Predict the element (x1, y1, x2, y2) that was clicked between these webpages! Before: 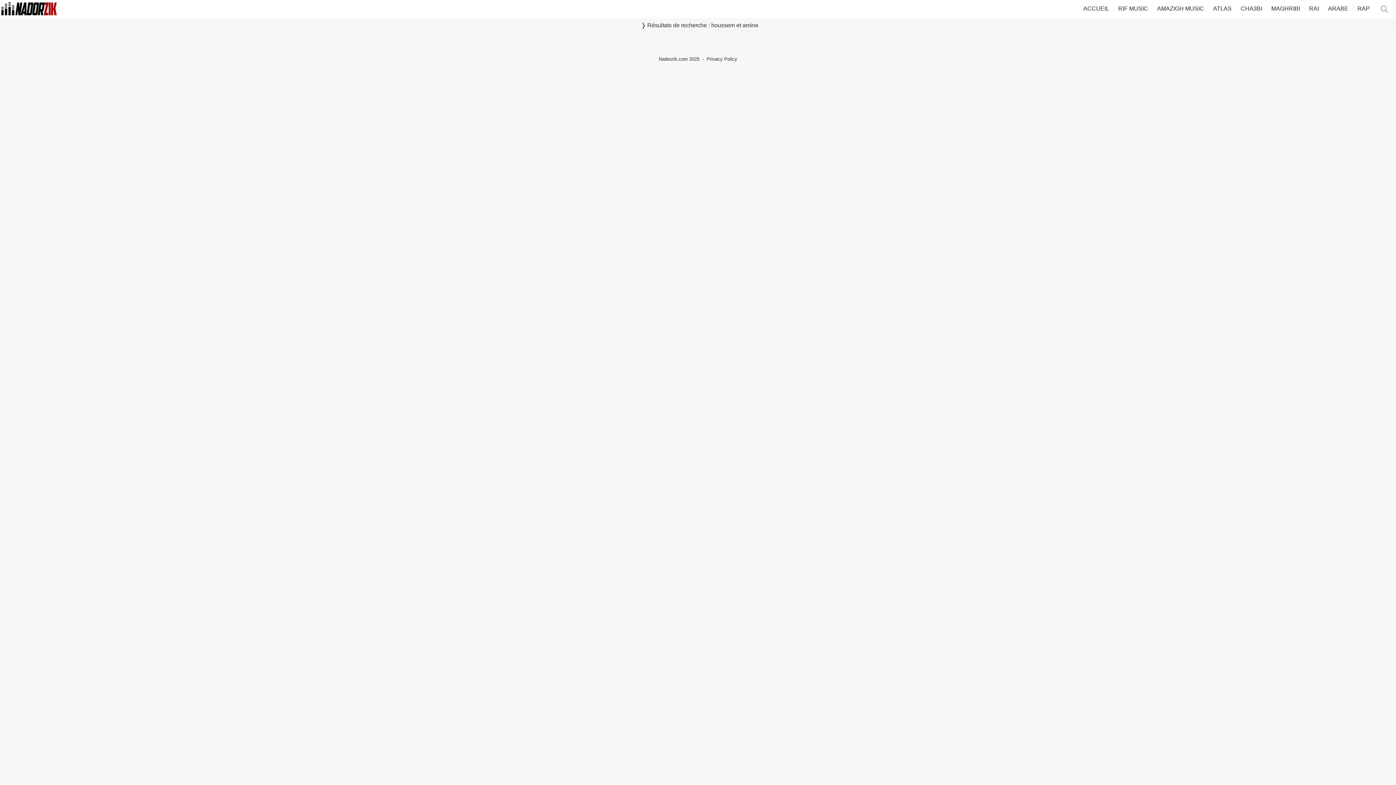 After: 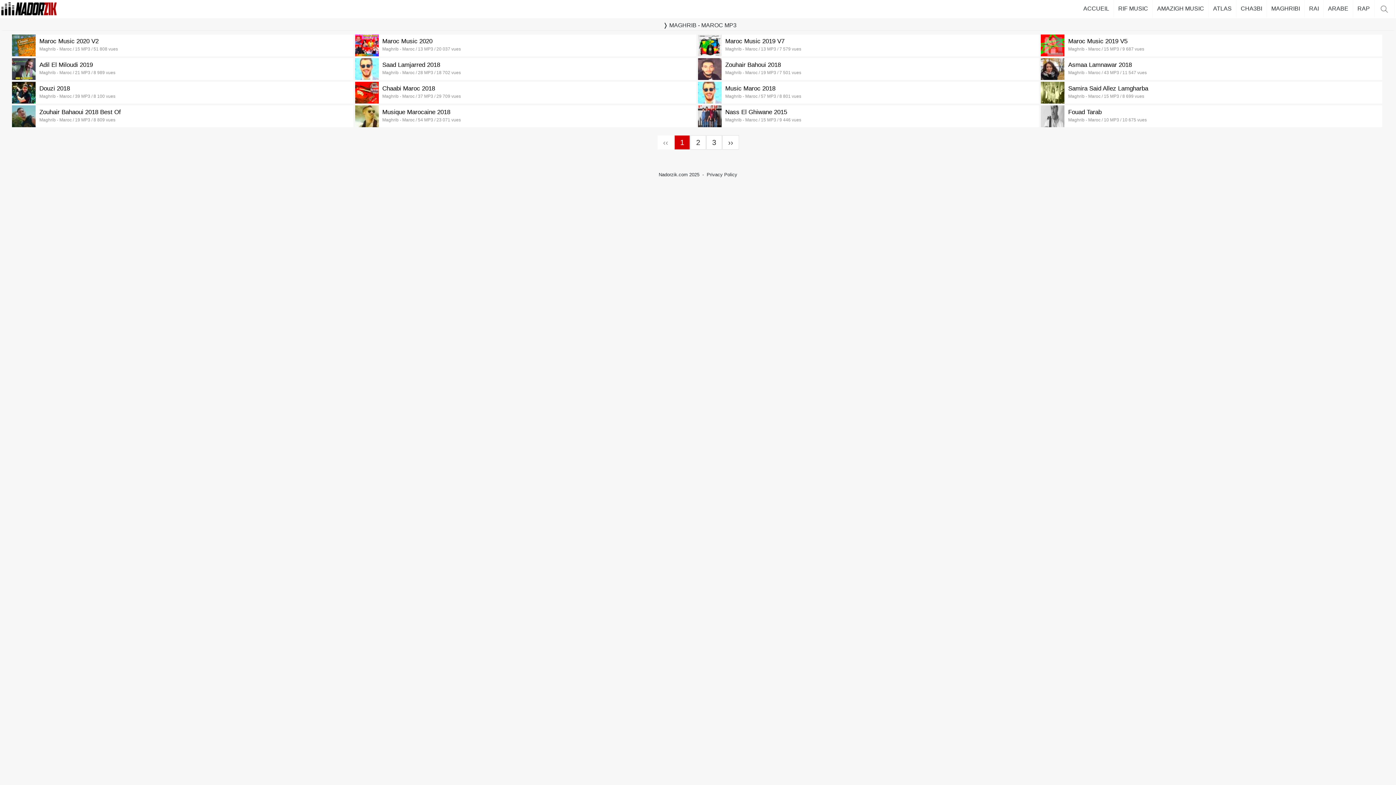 Action: bbox: (1267, 0, 1305, 17) label: MAGHRIBI